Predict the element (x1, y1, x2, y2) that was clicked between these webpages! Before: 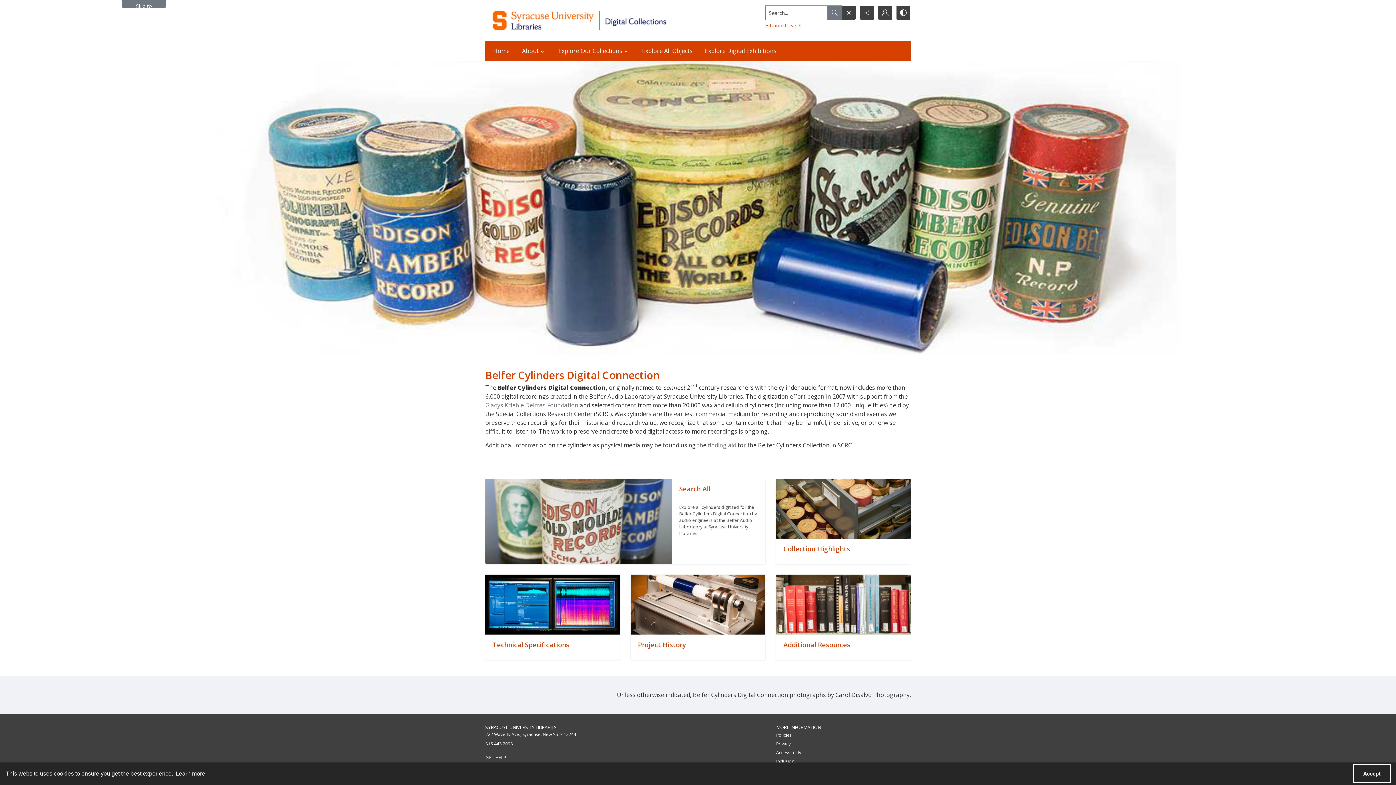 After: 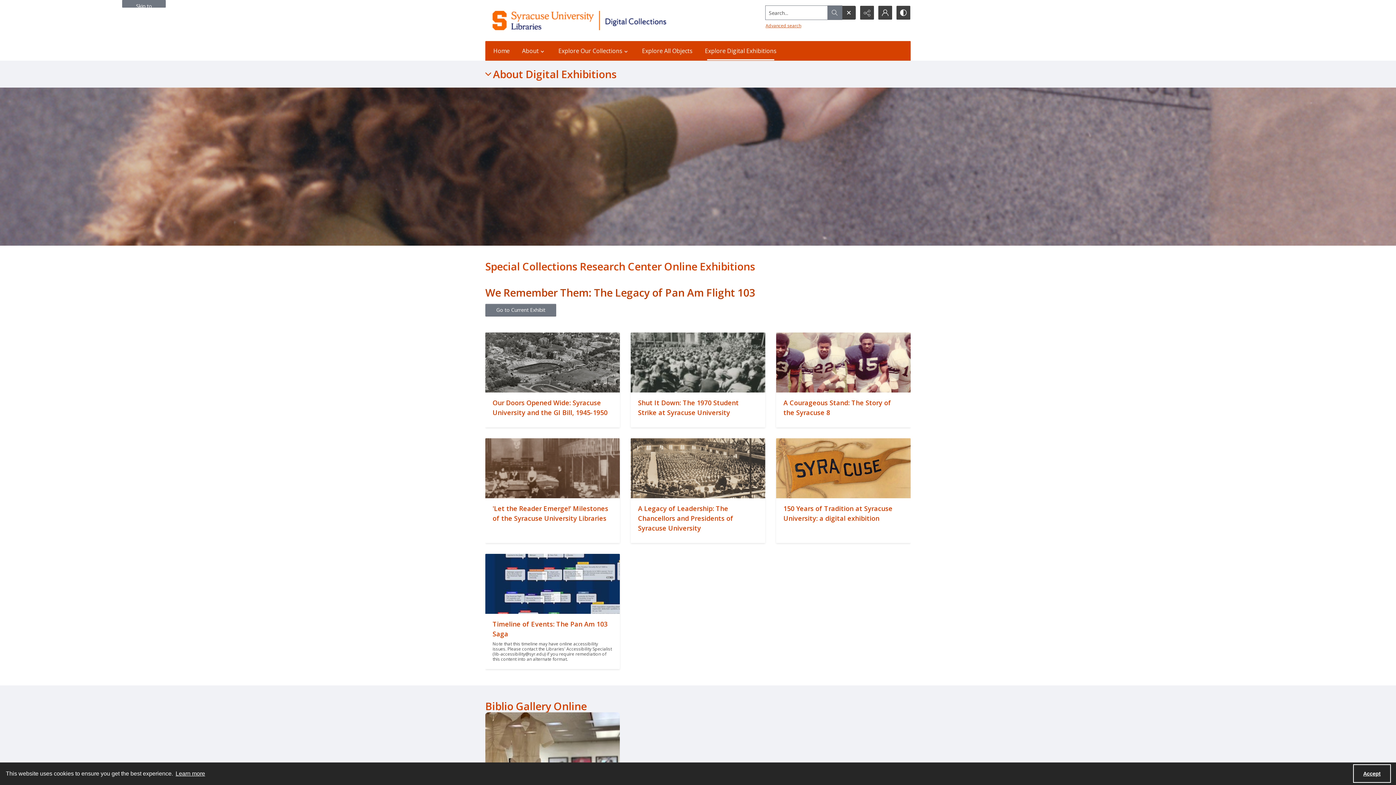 Action: label: Explore Digital Exhibitions bbox: (700, 41, 781, 60)